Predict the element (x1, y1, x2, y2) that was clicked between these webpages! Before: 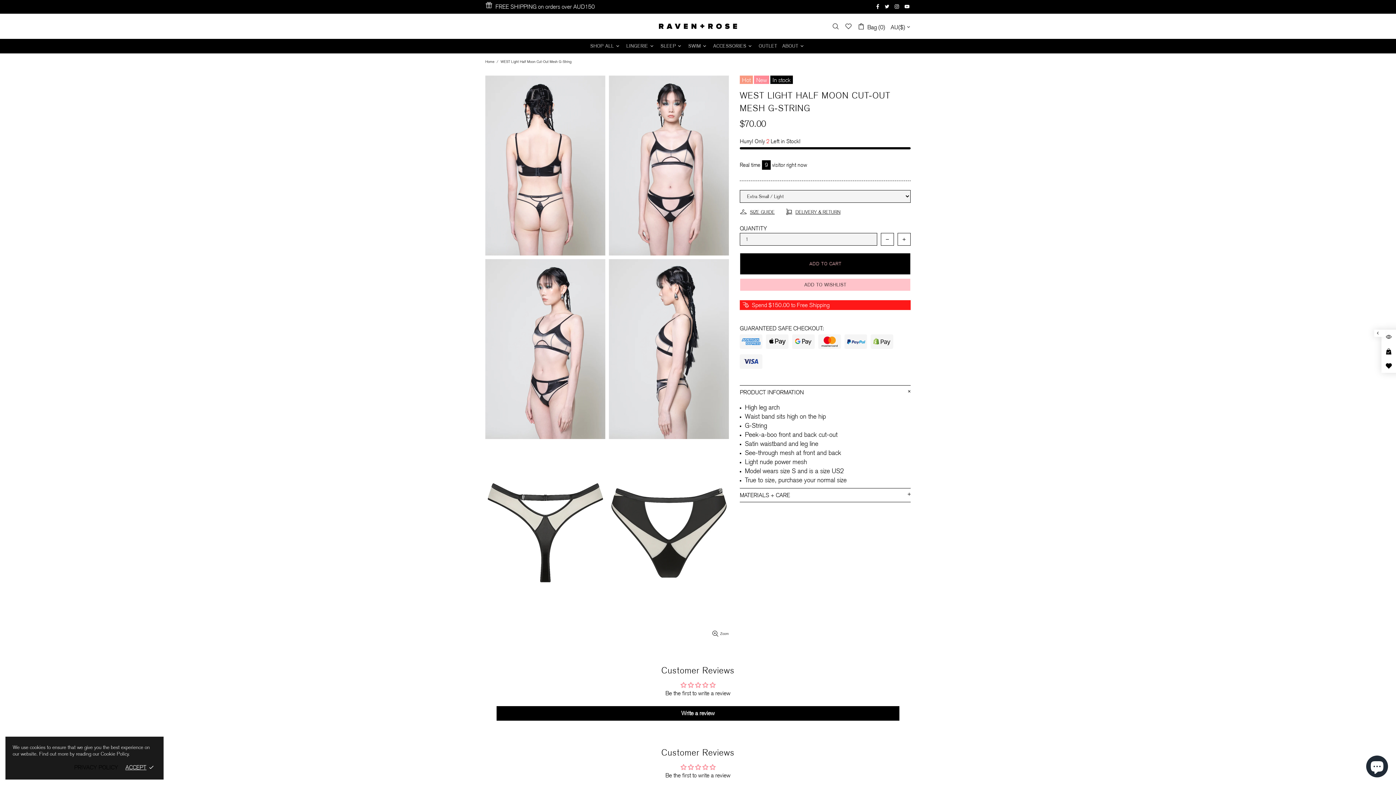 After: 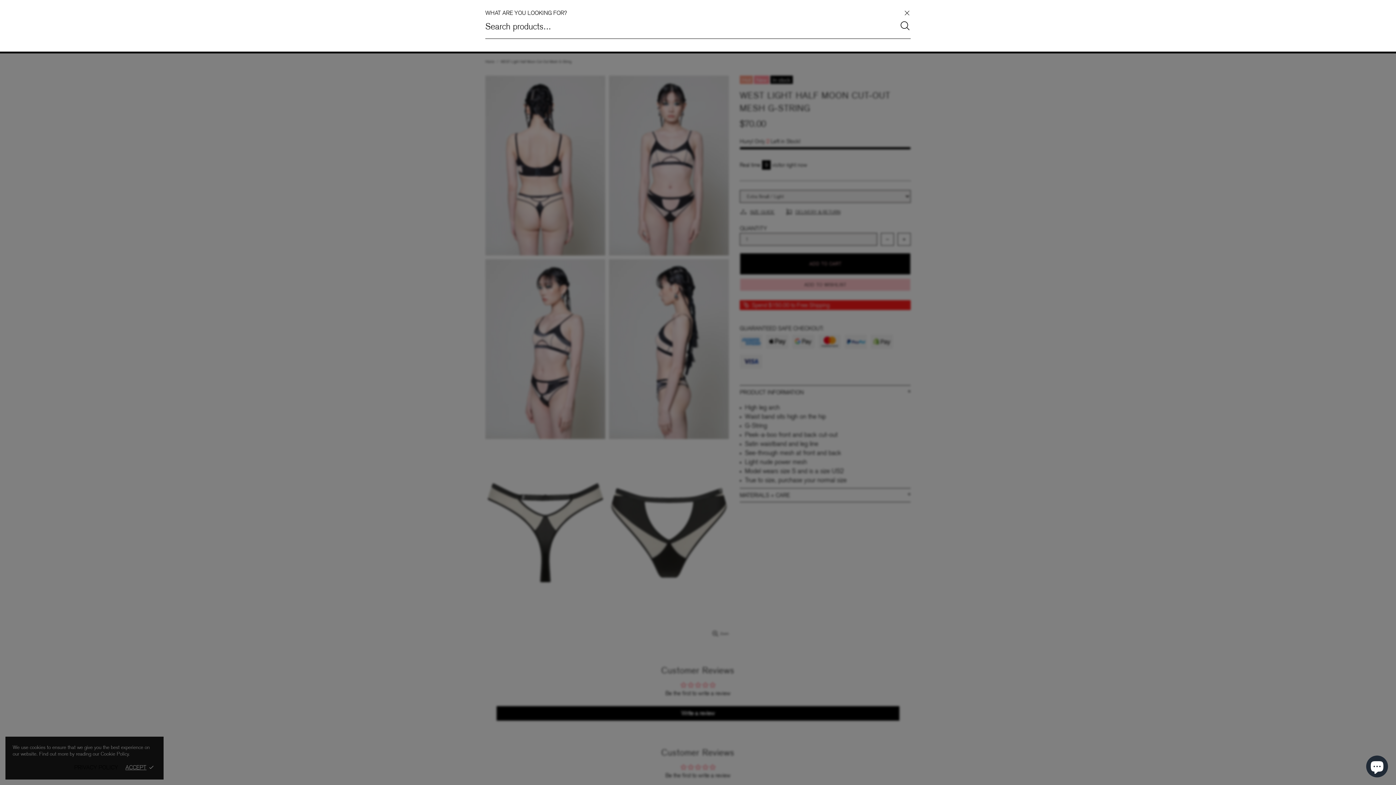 Action: bbox: (832, 22, 839, 30)